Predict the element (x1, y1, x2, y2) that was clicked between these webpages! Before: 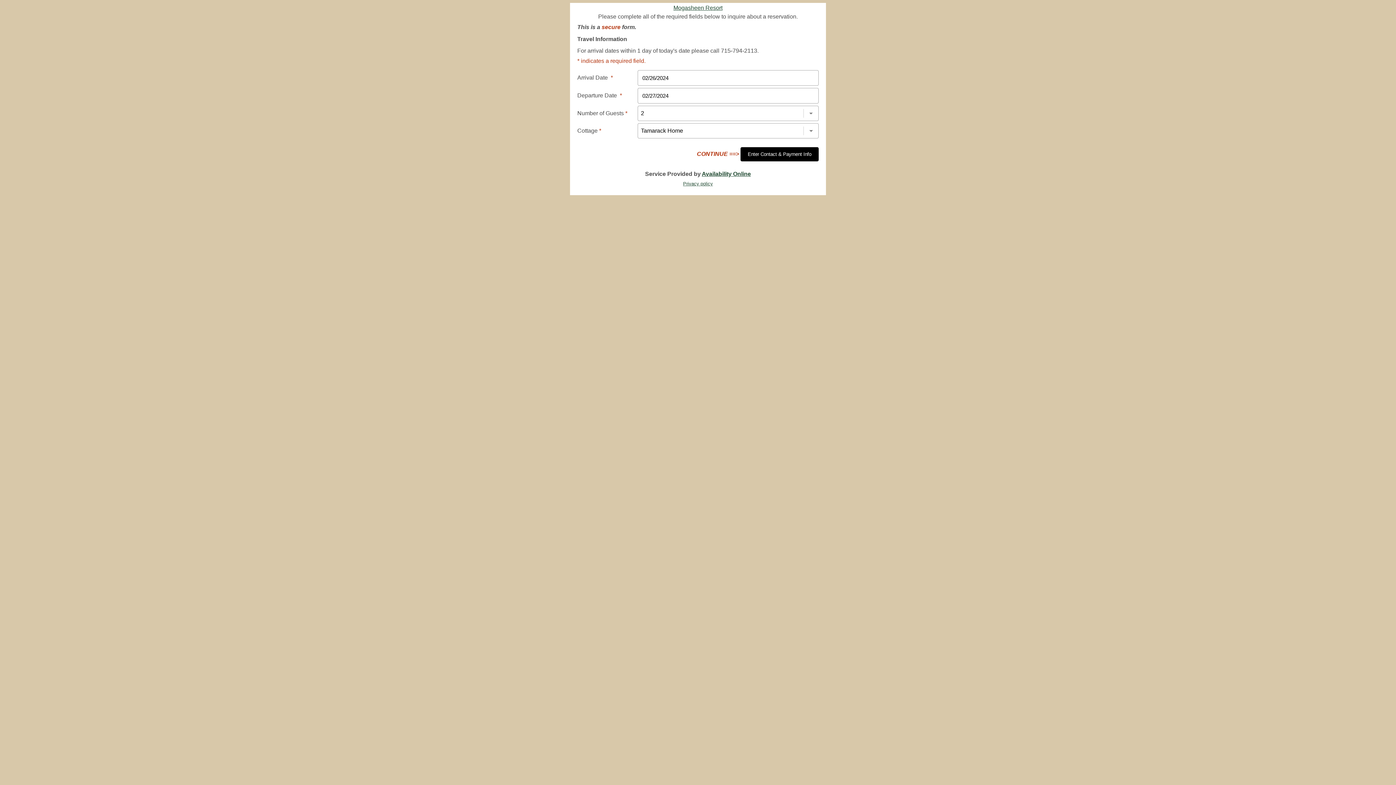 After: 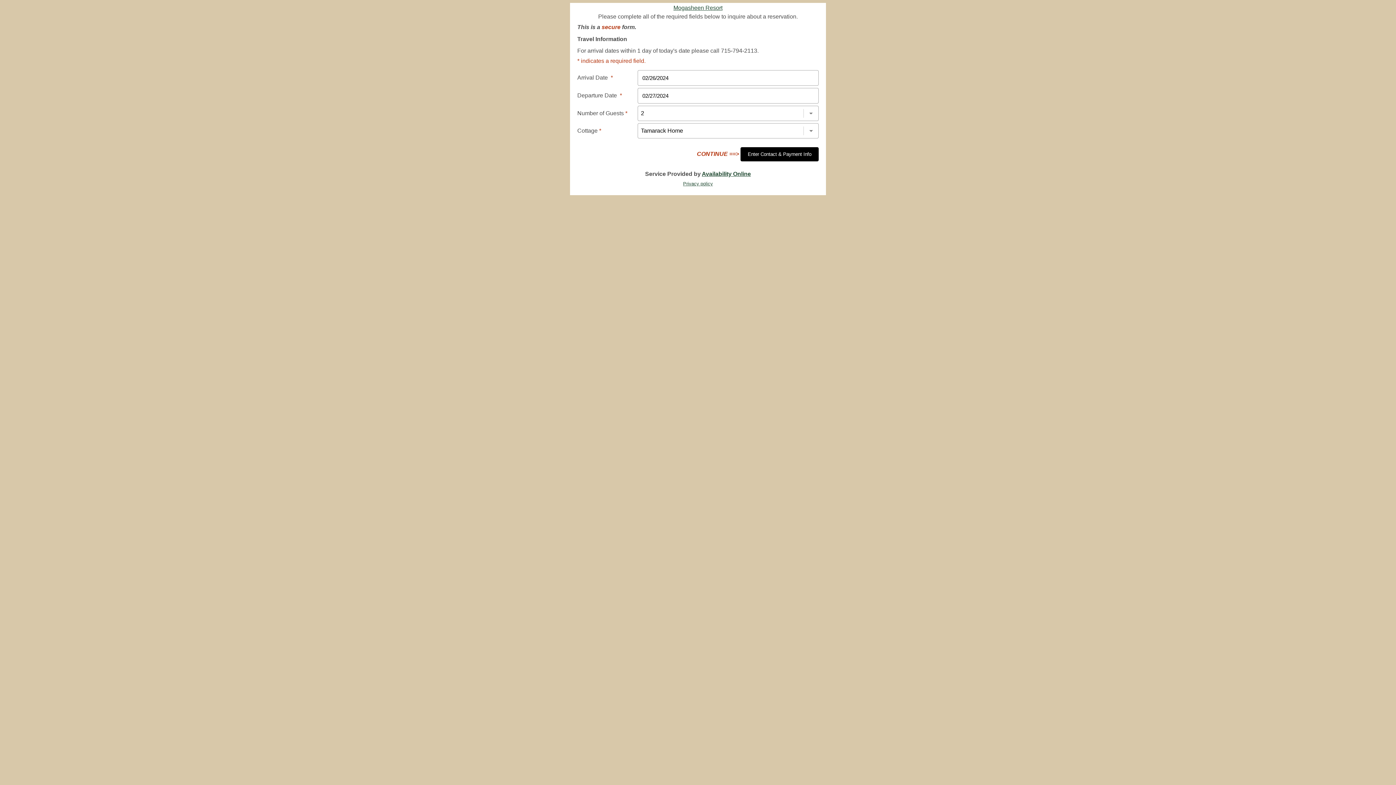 Action: label: Privacy policy bbox: (683, 180, 713, 186)